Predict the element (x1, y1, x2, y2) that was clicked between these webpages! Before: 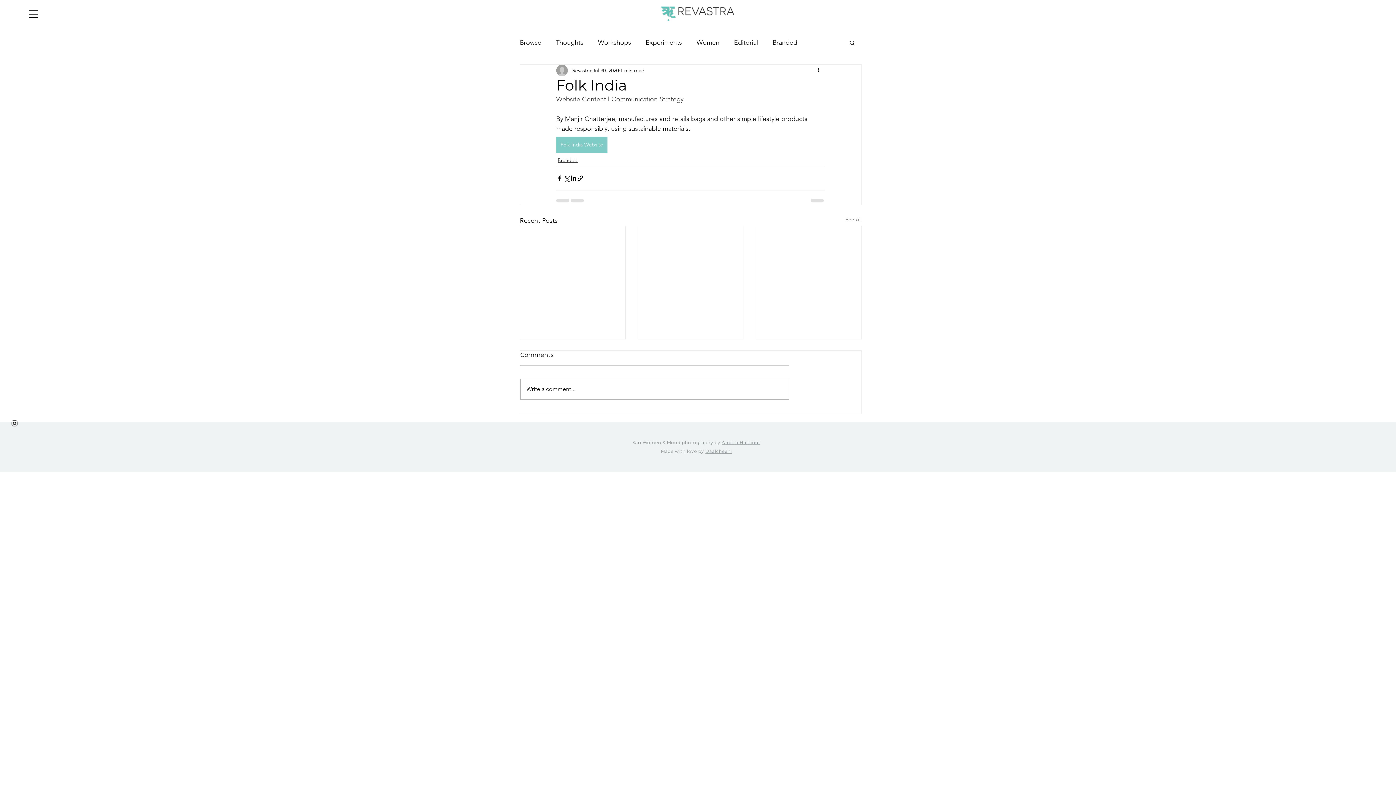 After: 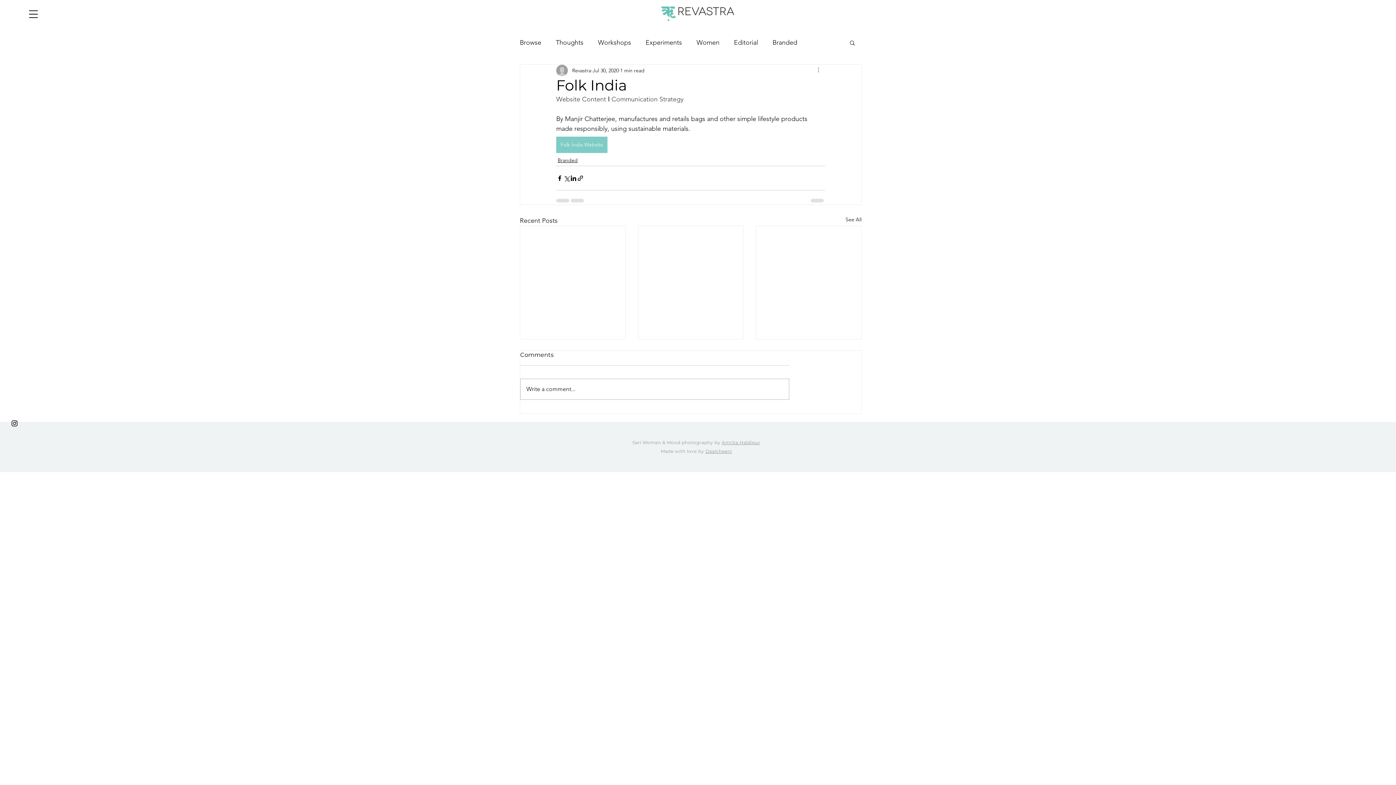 Action: bbox: (816, 66, 825, 74) label: More actions